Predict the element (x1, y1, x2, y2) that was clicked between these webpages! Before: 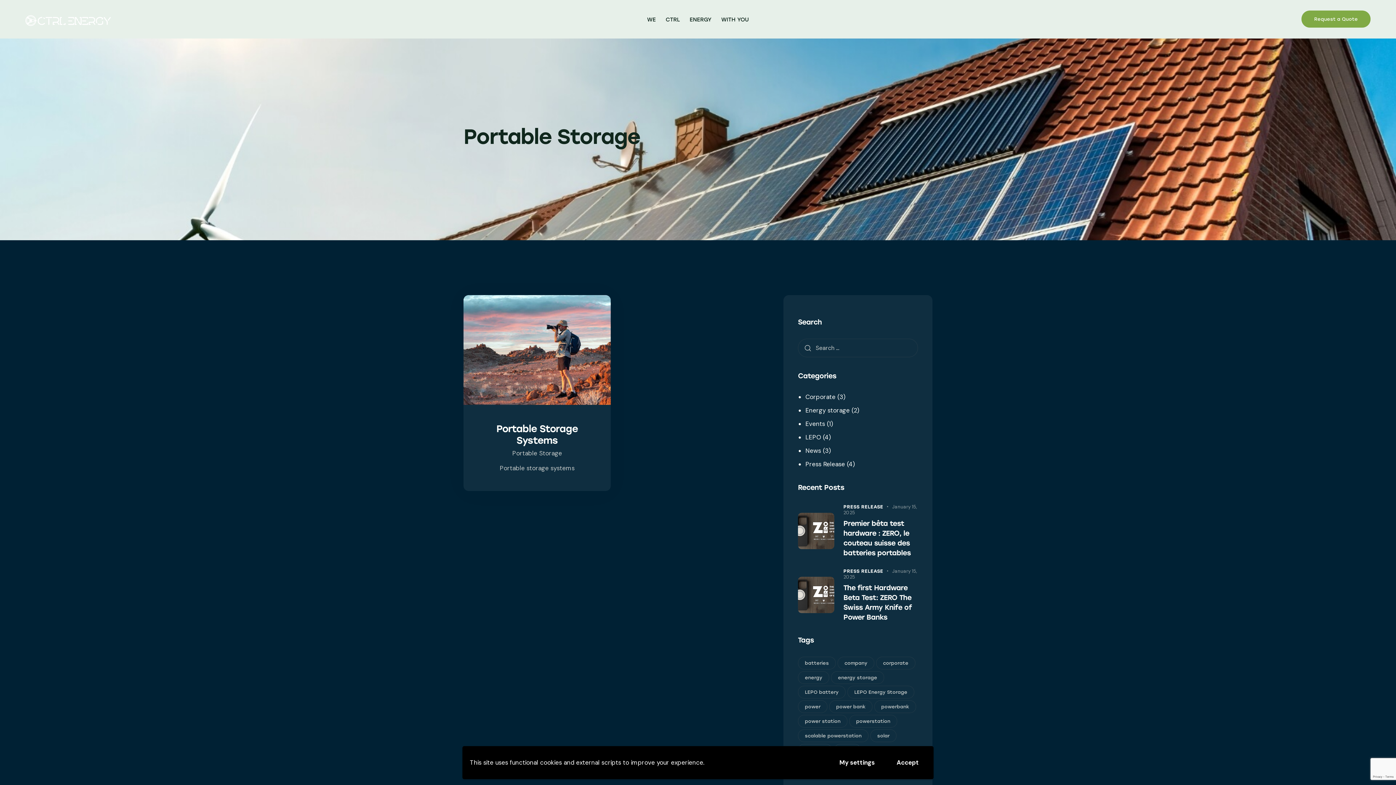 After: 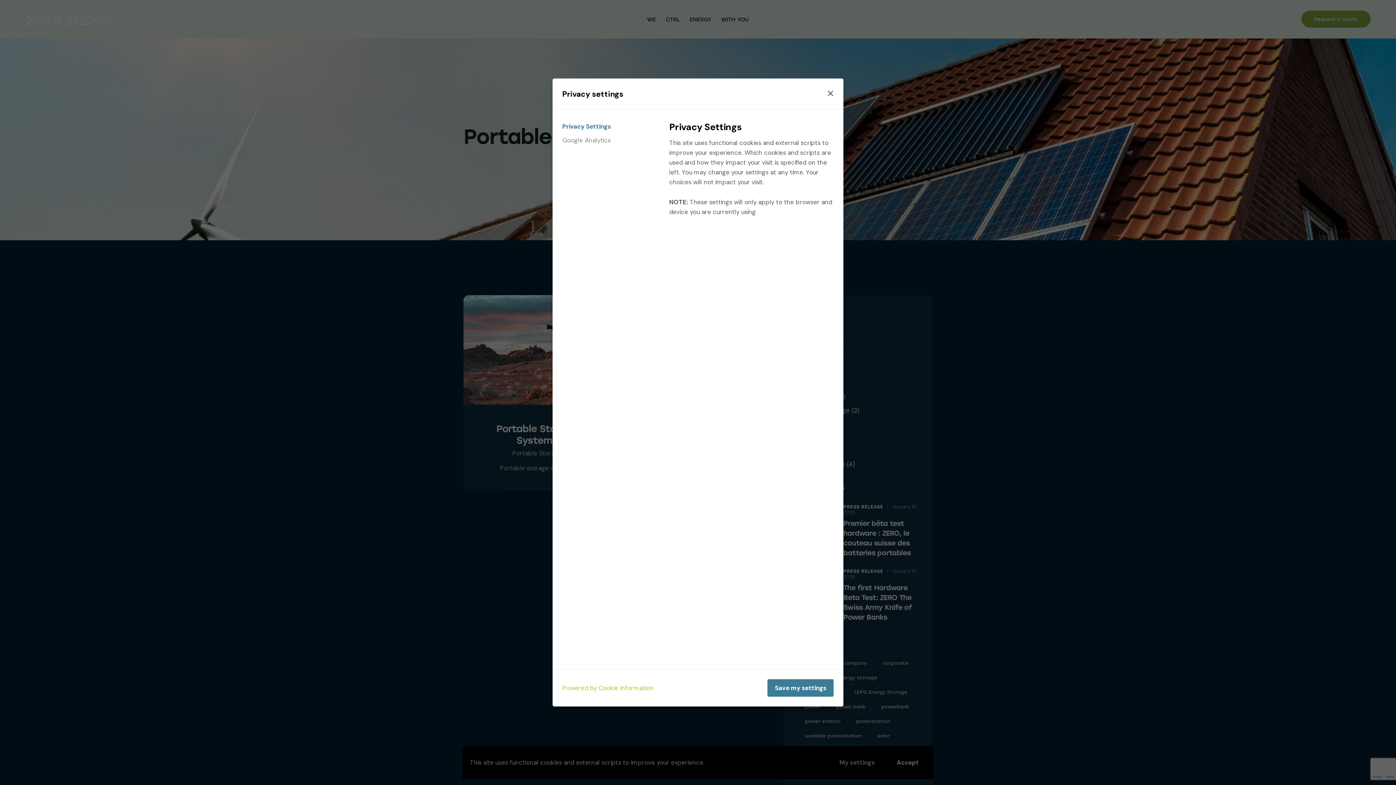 Action: label: My settings bbox: (832, 754, 882, 771)